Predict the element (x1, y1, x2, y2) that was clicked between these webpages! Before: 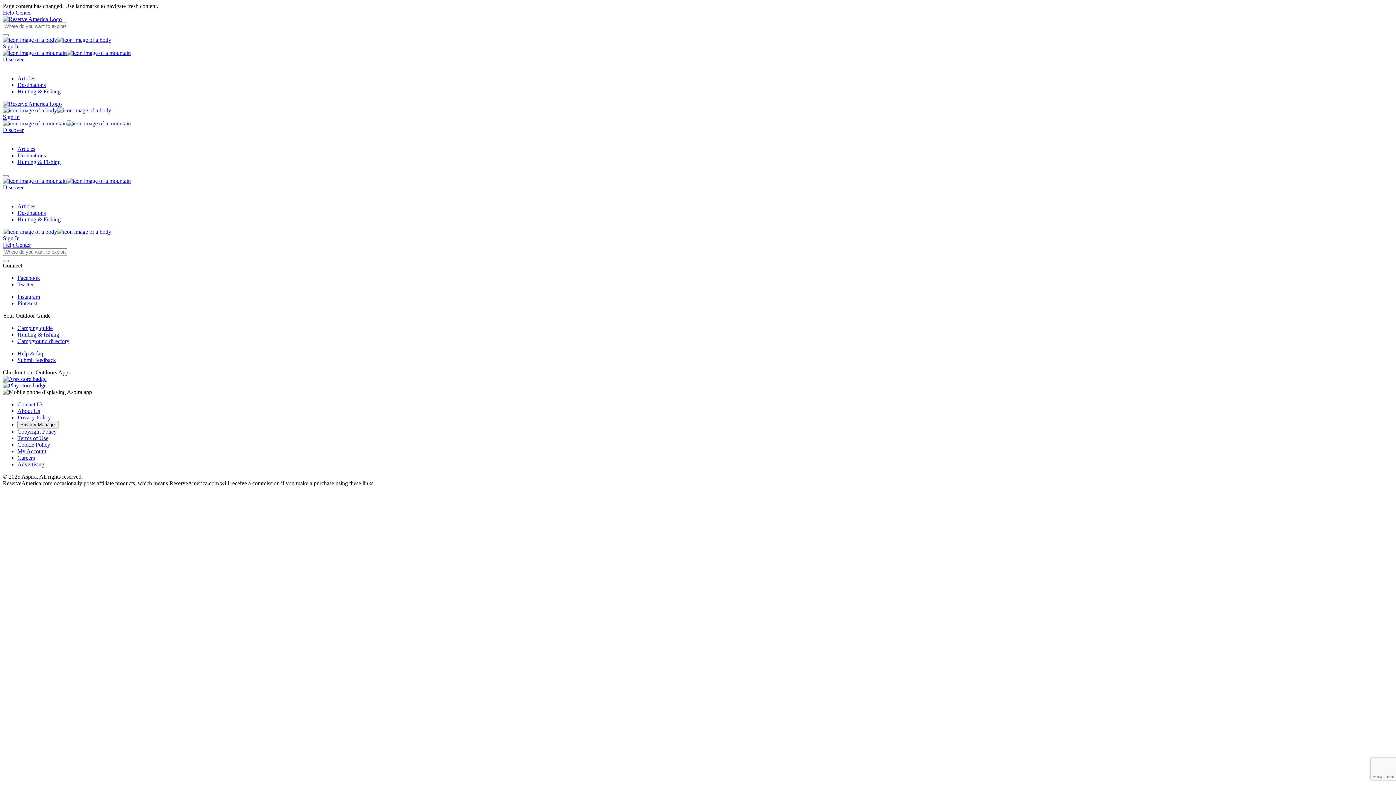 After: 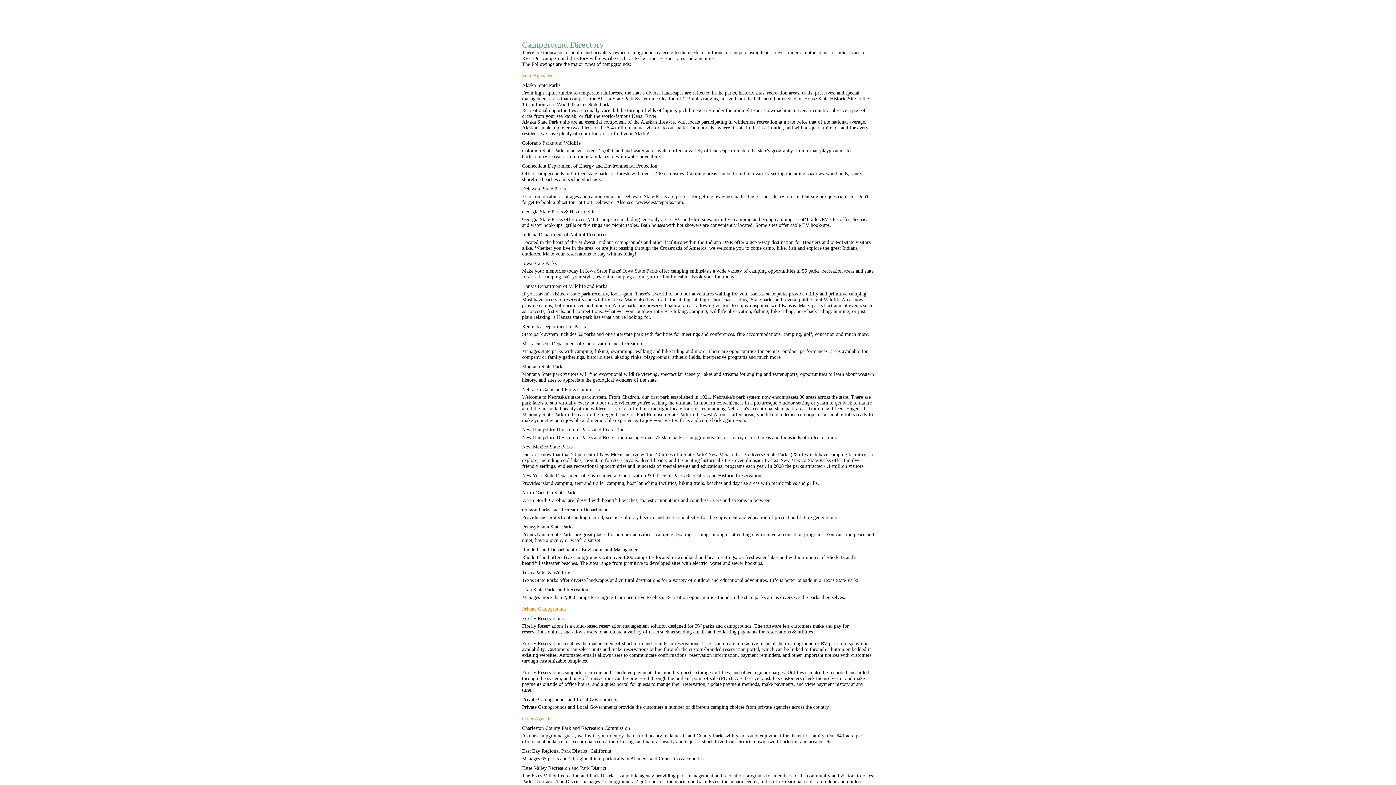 Action: label: Destinations bbox: (17, 209, 45, 216)